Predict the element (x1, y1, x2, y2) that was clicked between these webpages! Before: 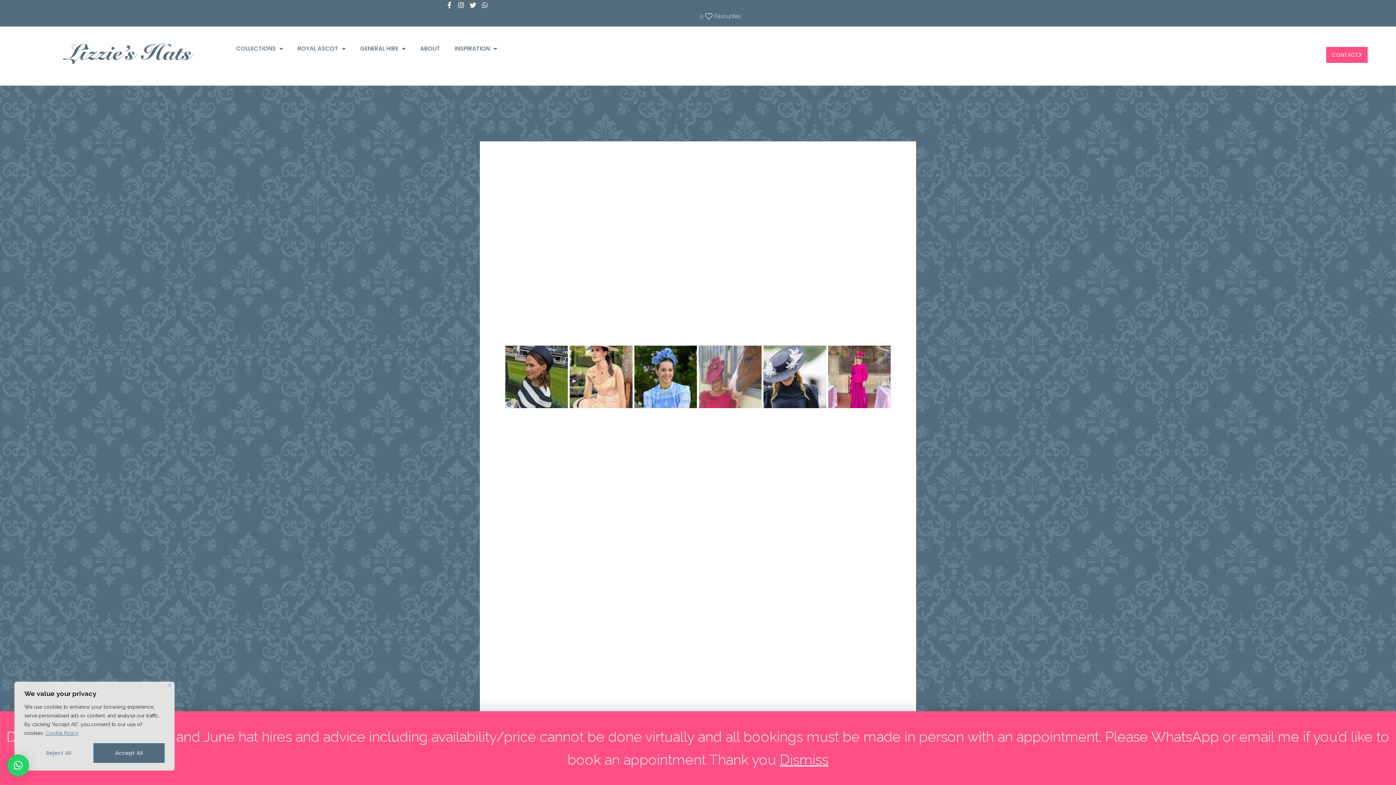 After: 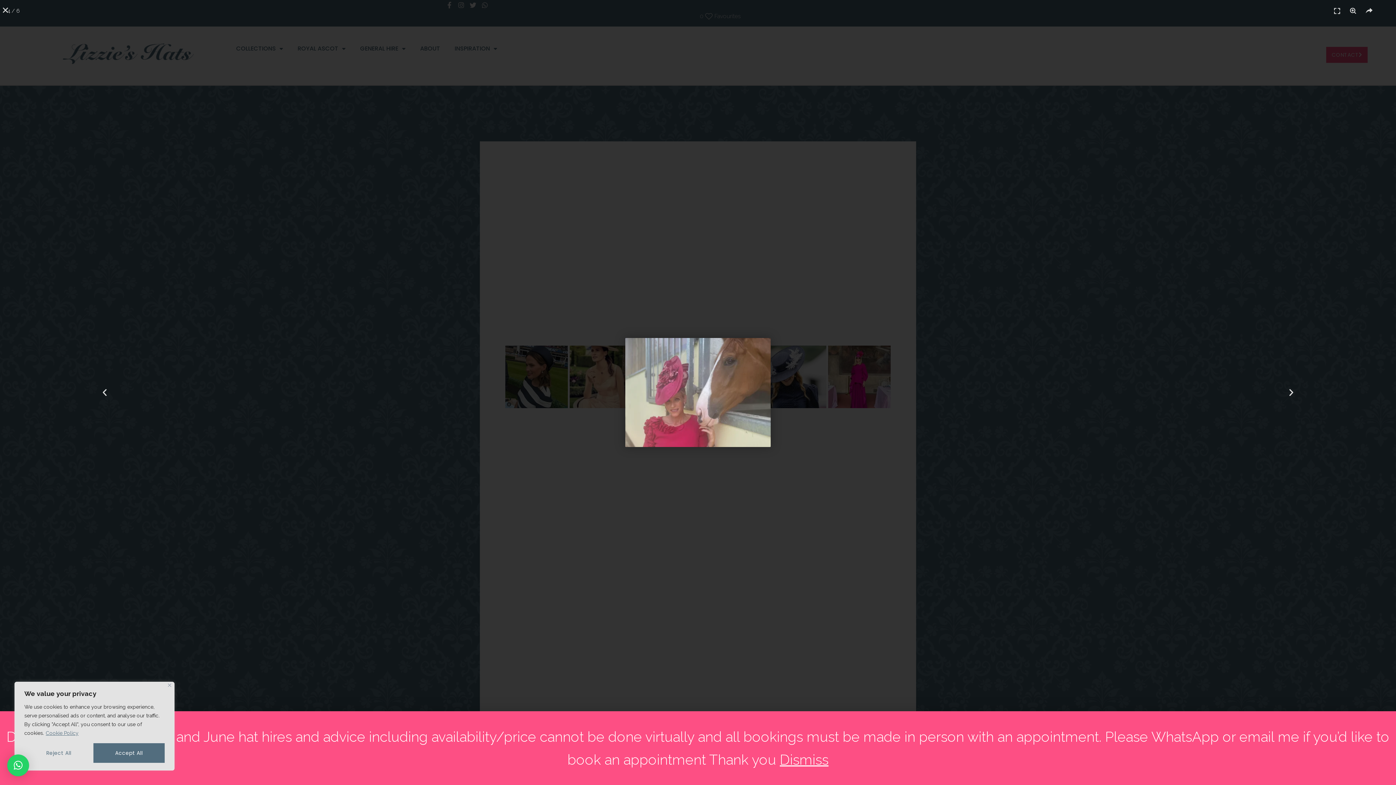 Action: bbox: (699, 345, 761, 408)